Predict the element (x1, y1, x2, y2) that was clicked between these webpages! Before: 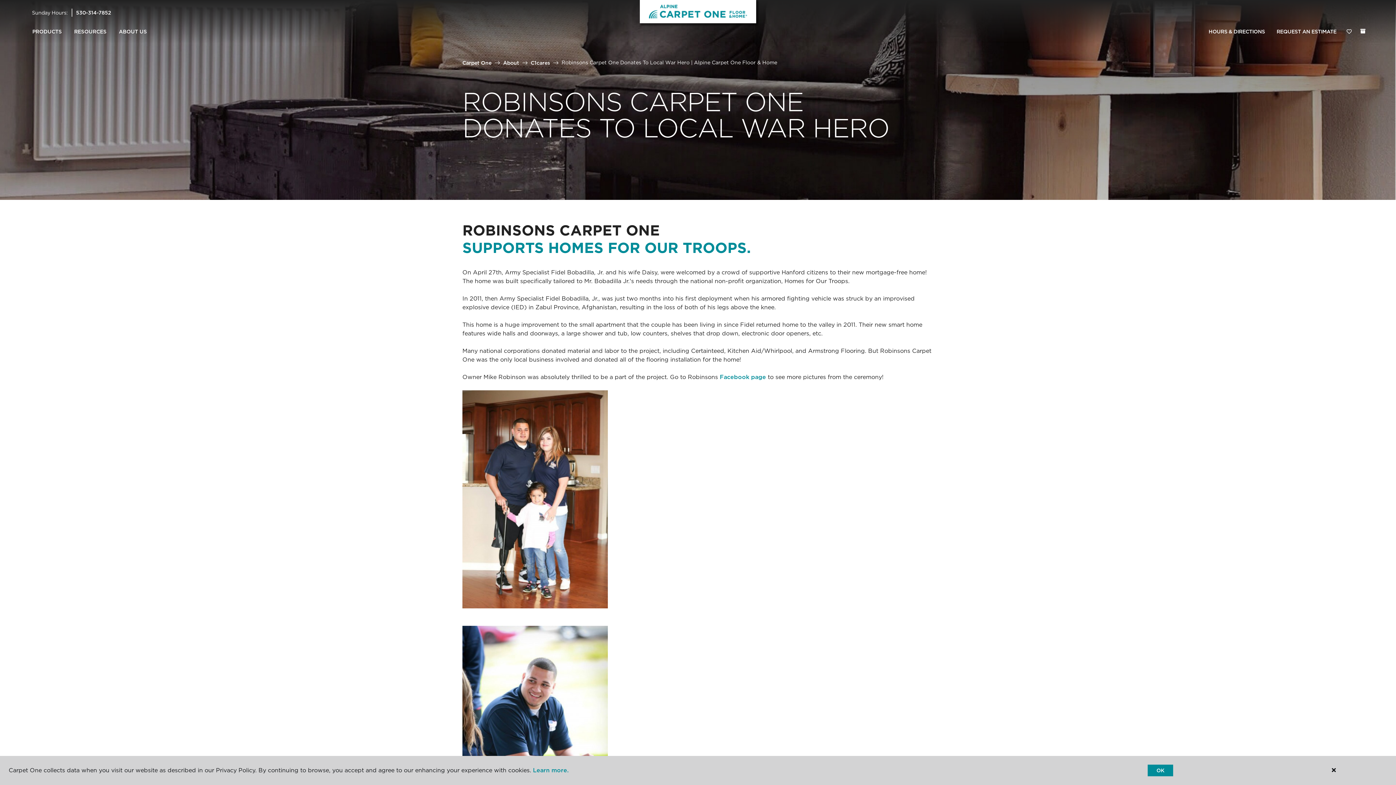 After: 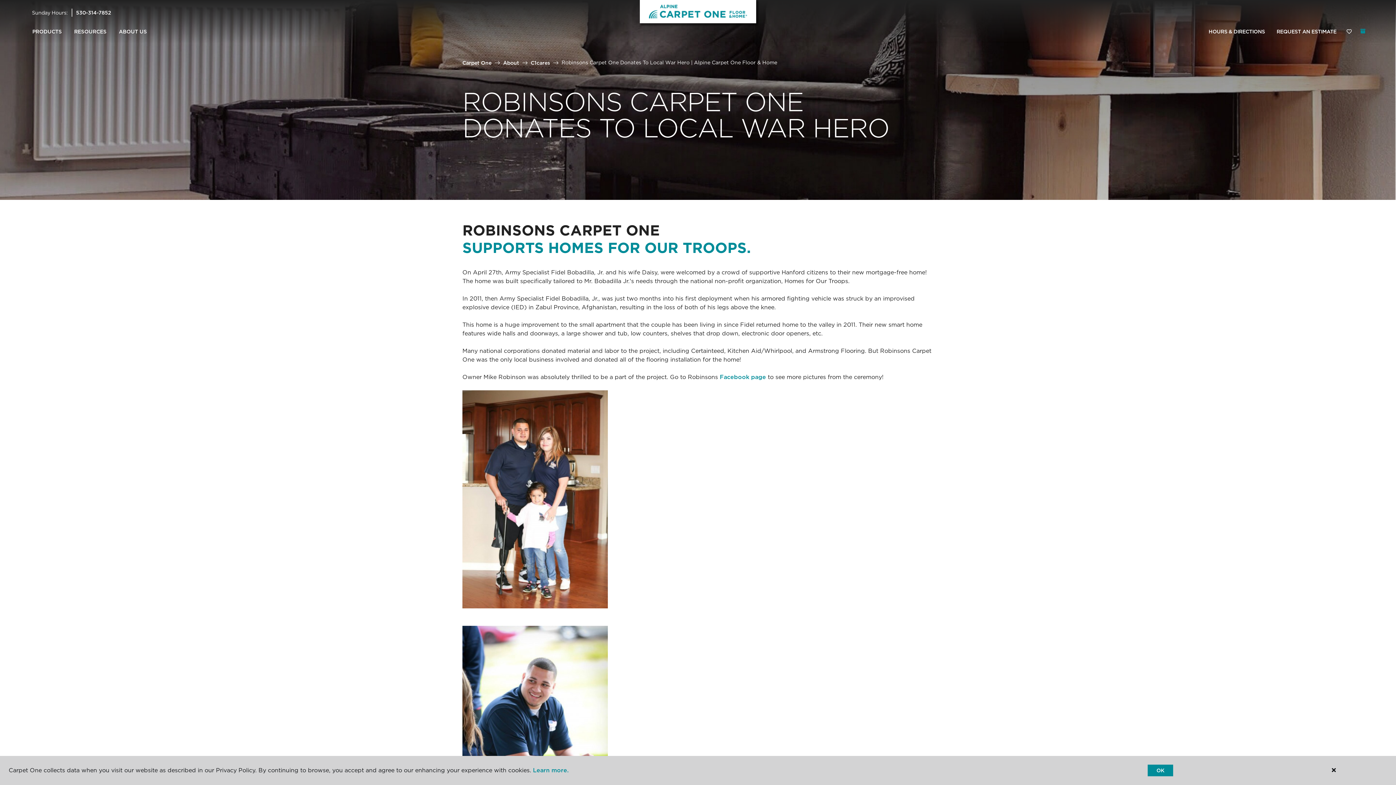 Action: label: (0 ITEMS) bbox: (1360, 28, 1365, 33)